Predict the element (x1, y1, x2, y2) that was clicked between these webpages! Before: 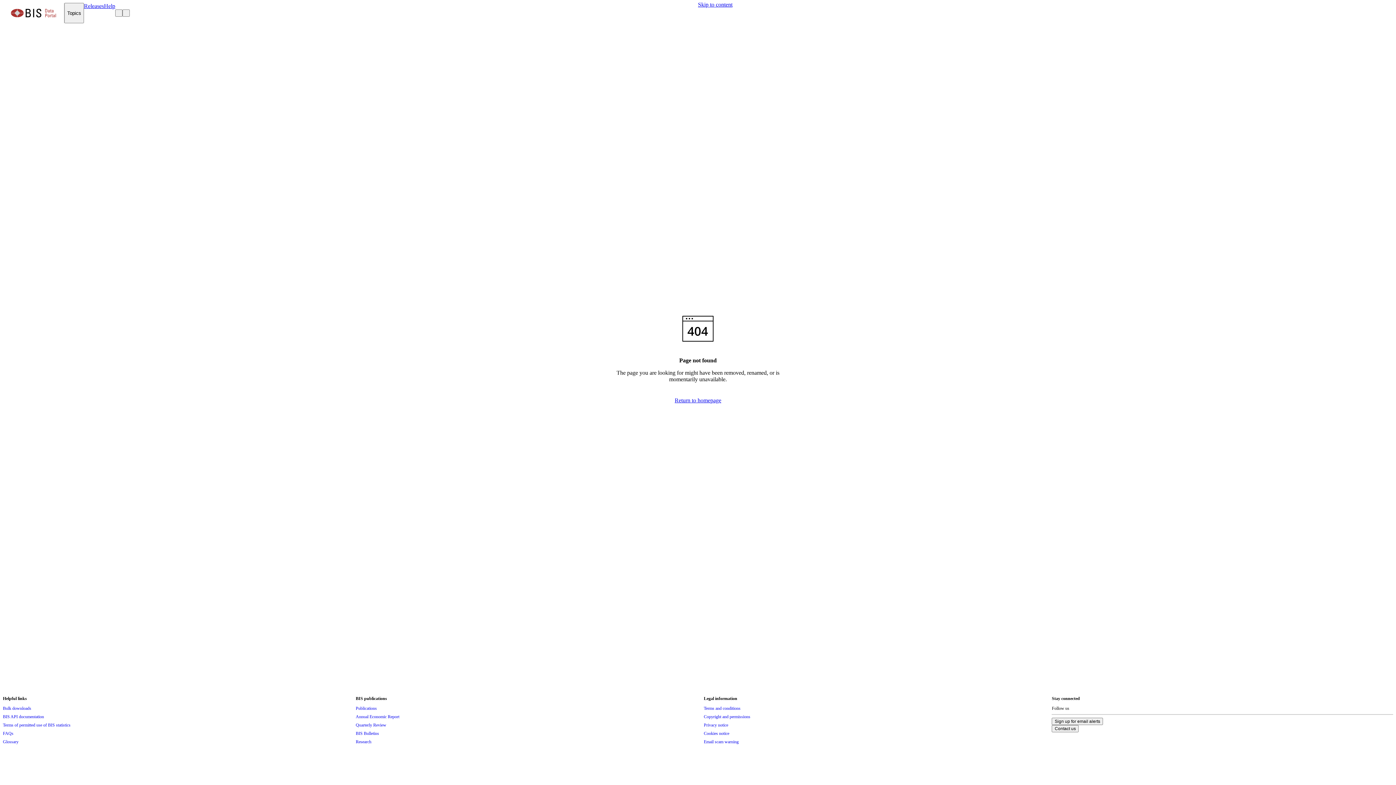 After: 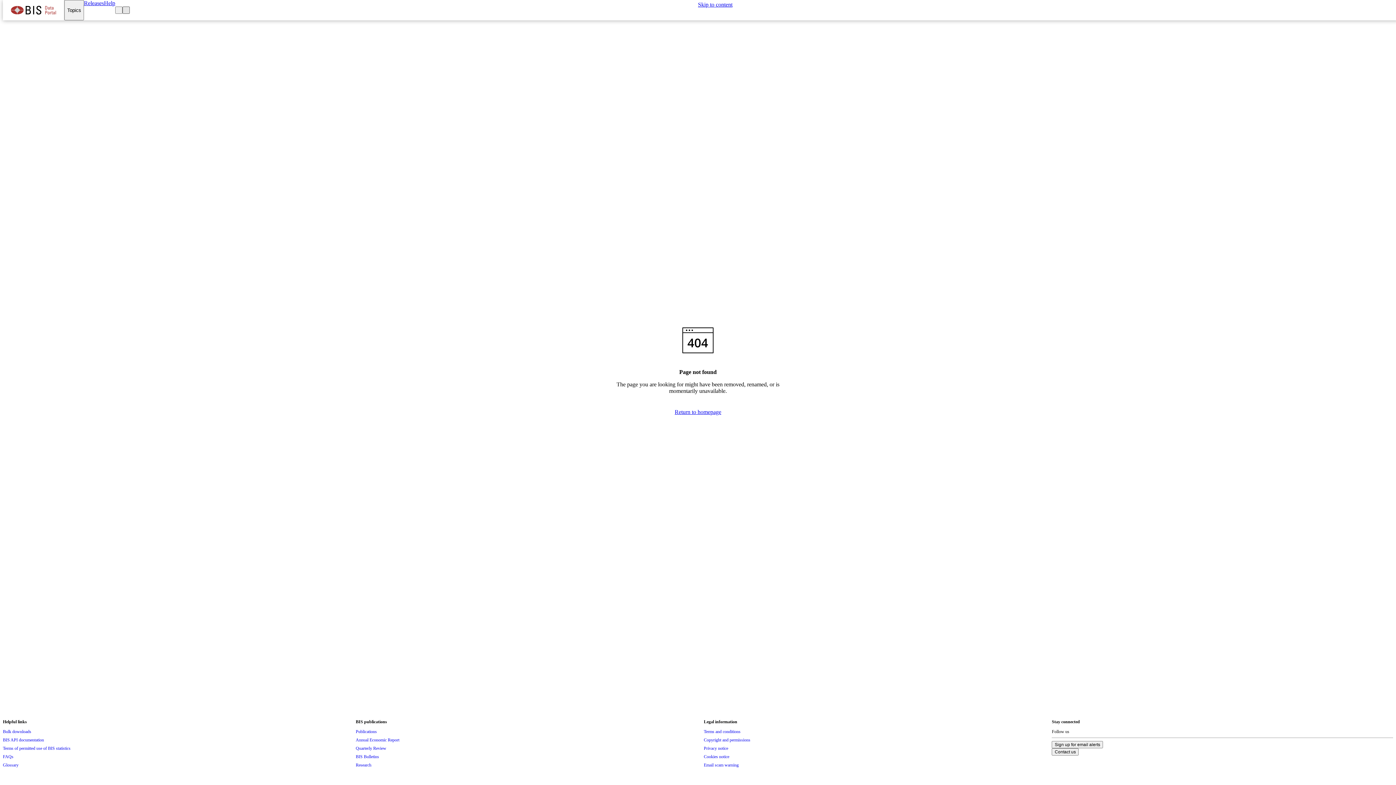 Action: label: Toggle focus mode bbox: (122, 9, 129, 16)